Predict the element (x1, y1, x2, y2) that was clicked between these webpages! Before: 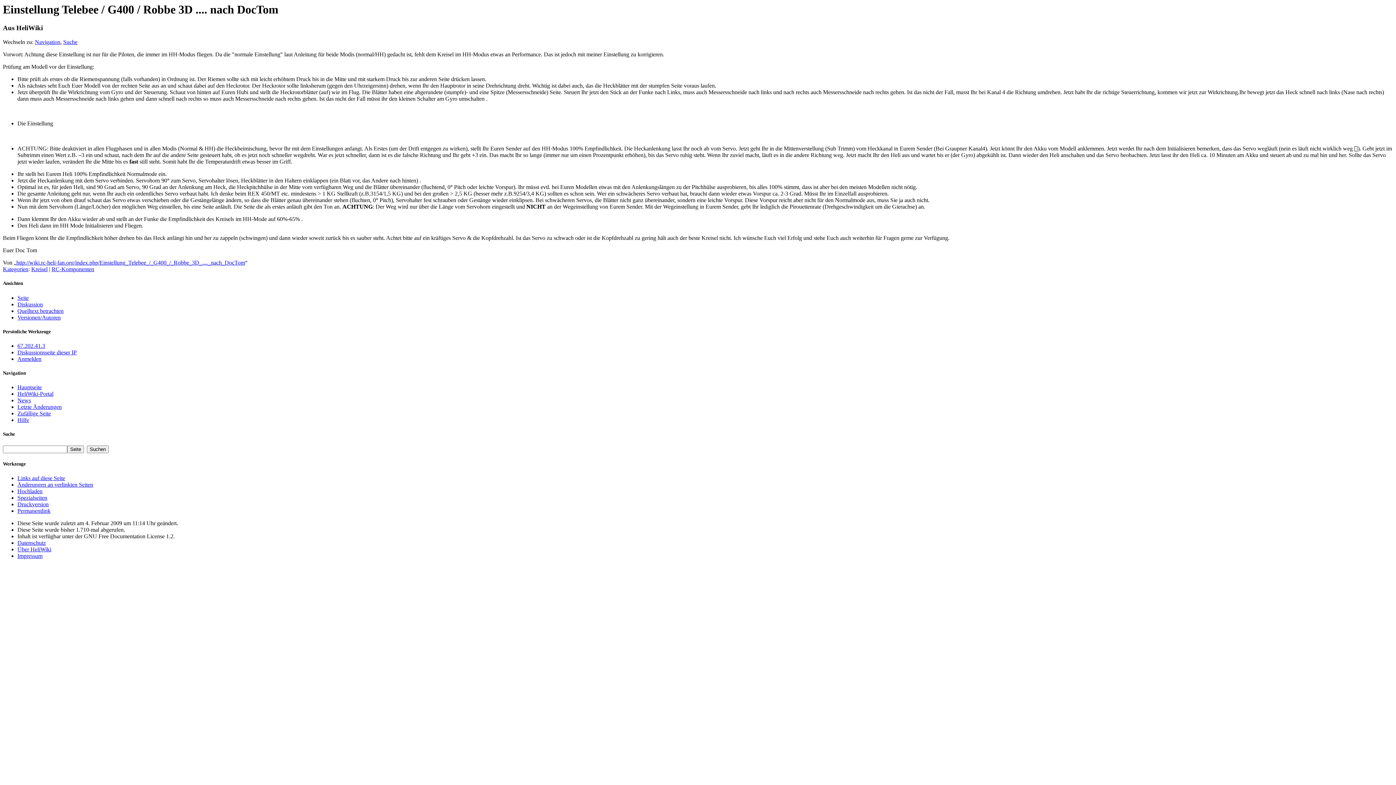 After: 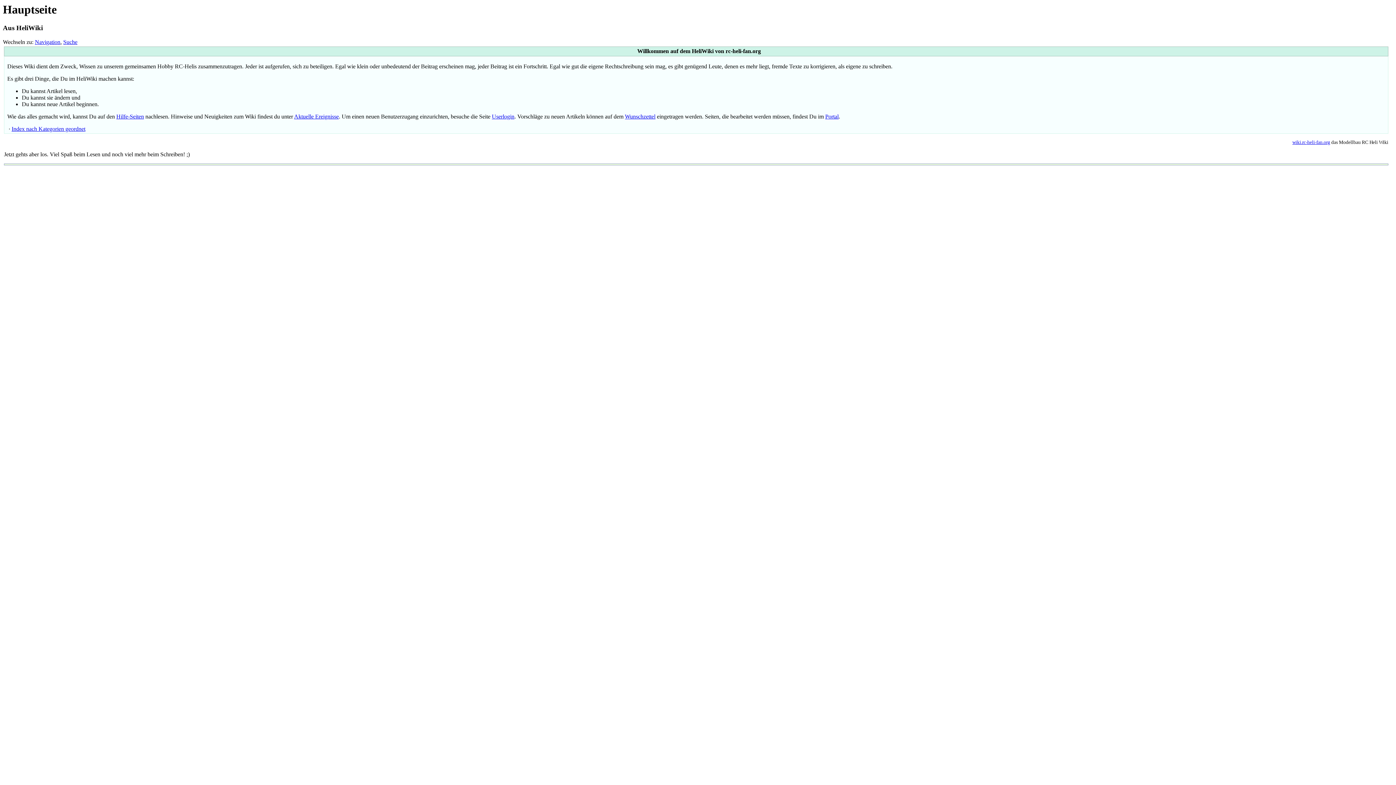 Action: bbox: (17, 410, 50, 416) label: Zufällige Seite